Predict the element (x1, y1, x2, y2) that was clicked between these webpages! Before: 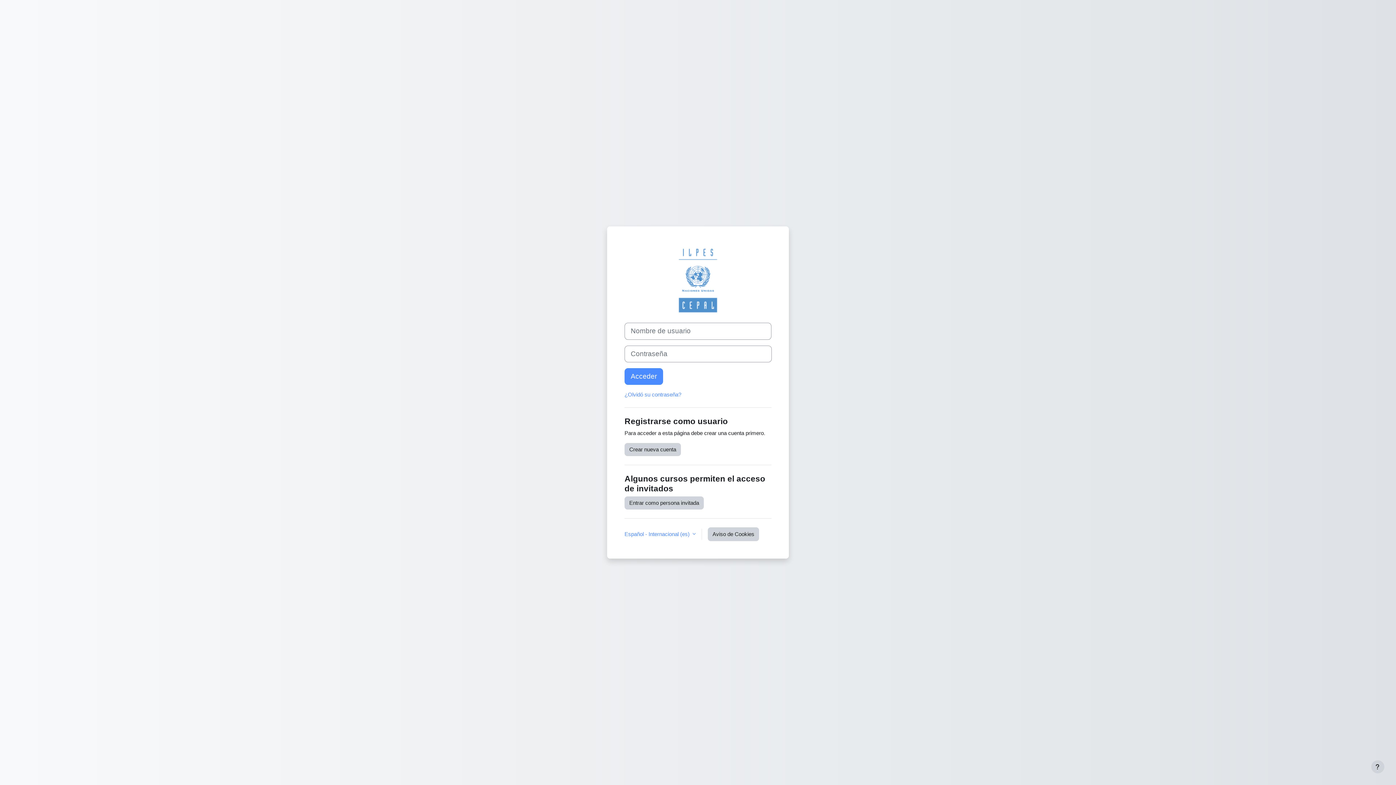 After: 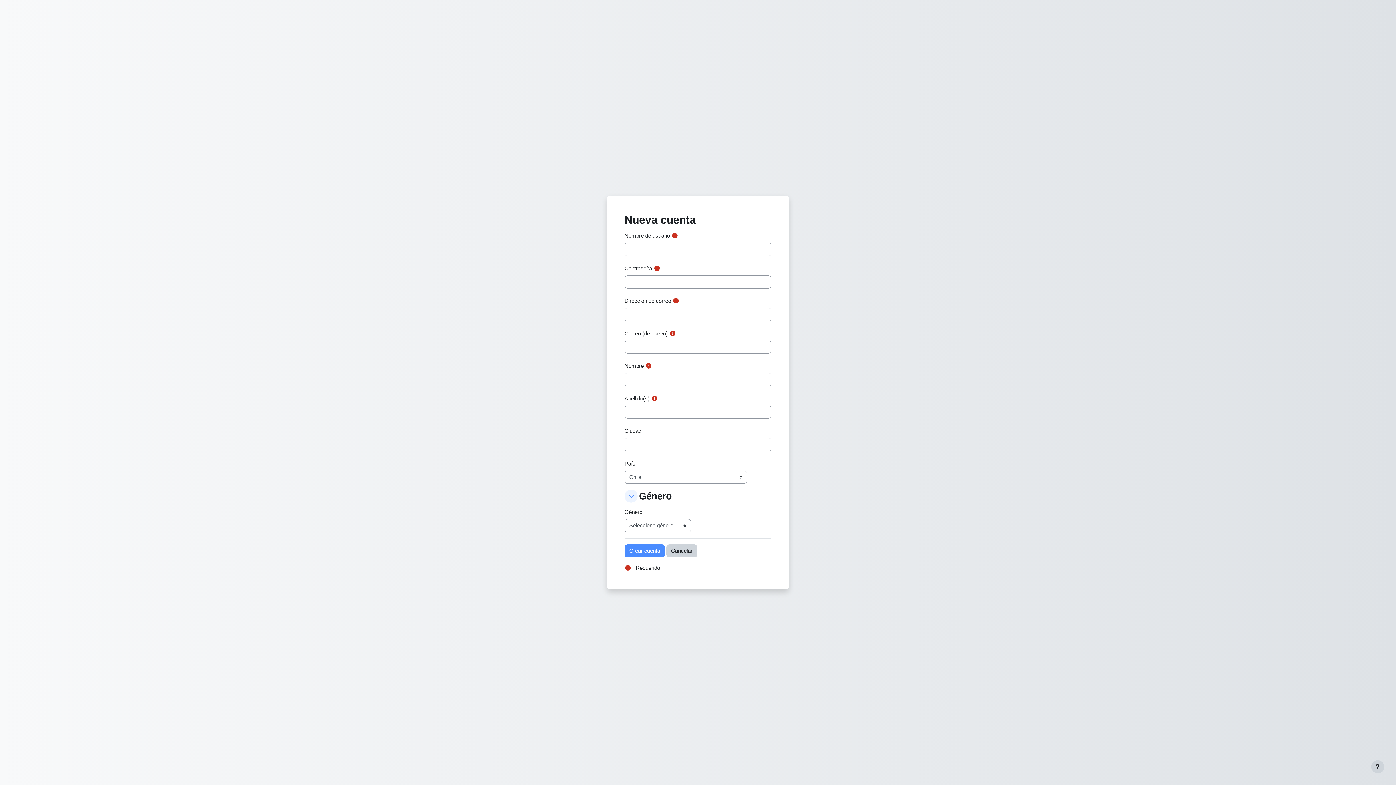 Action: bbox: (624, 443, 681, 456) label: Crear nueva cuenta